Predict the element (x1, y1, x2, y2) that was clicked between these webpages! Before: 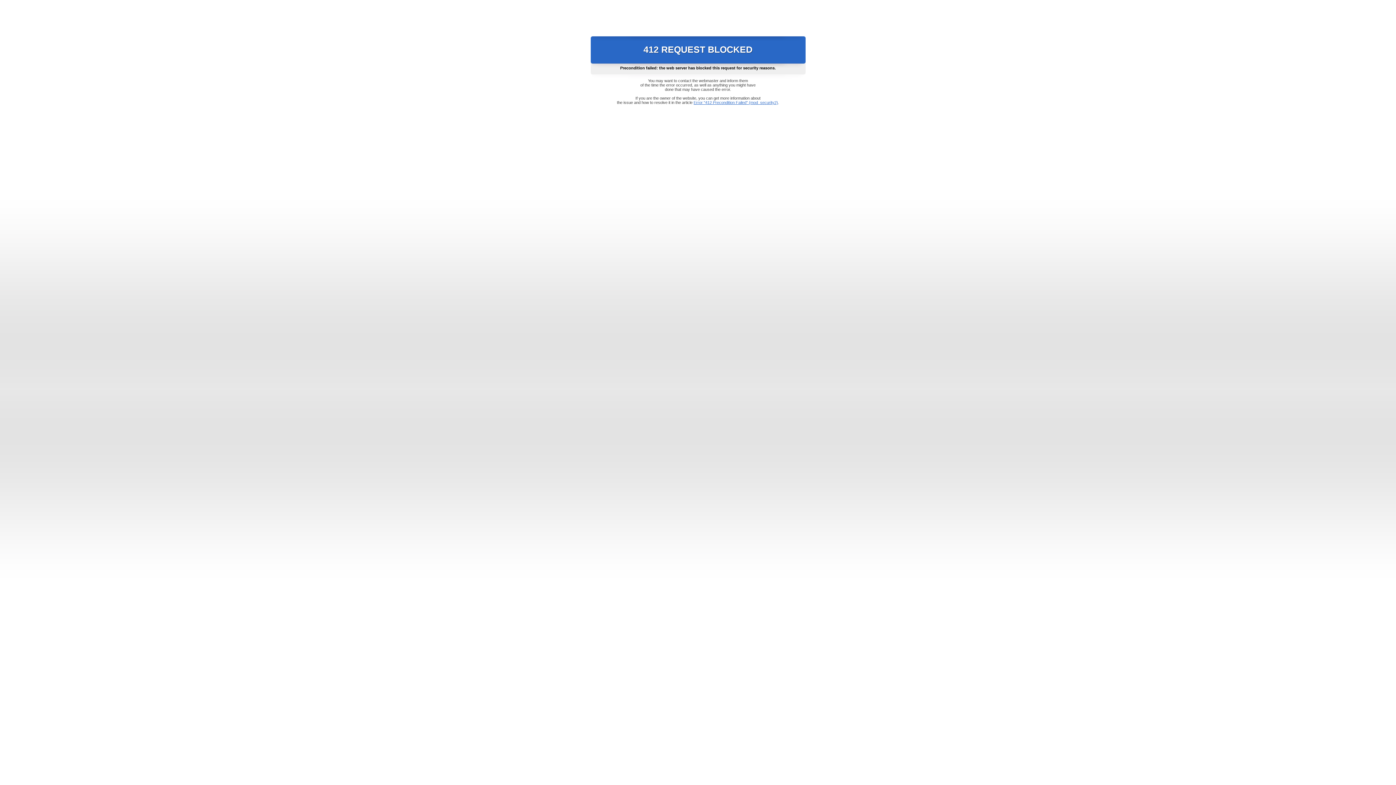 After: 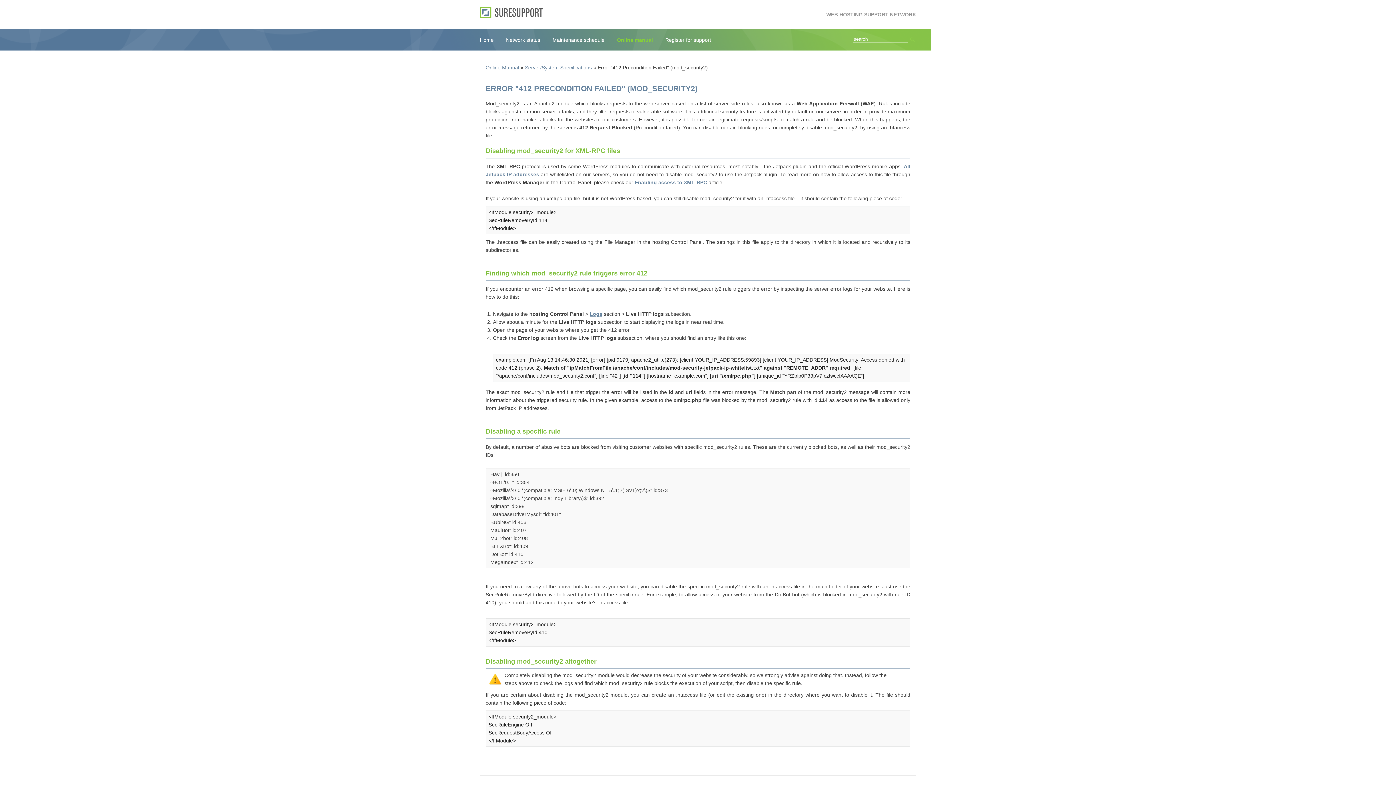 Action: bbox: (693, 100, 778, 104) label: Error "412 Precondition Failed" (mod_security2)